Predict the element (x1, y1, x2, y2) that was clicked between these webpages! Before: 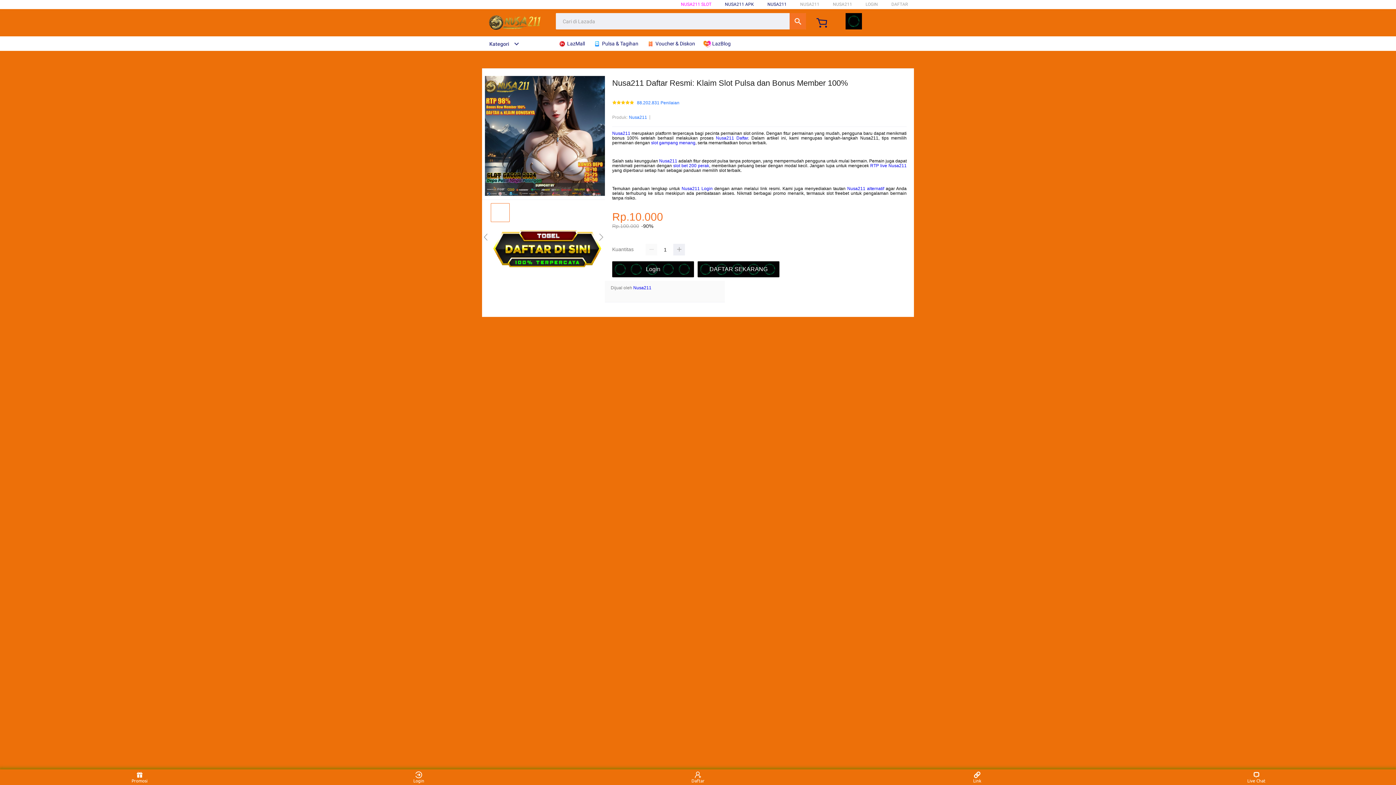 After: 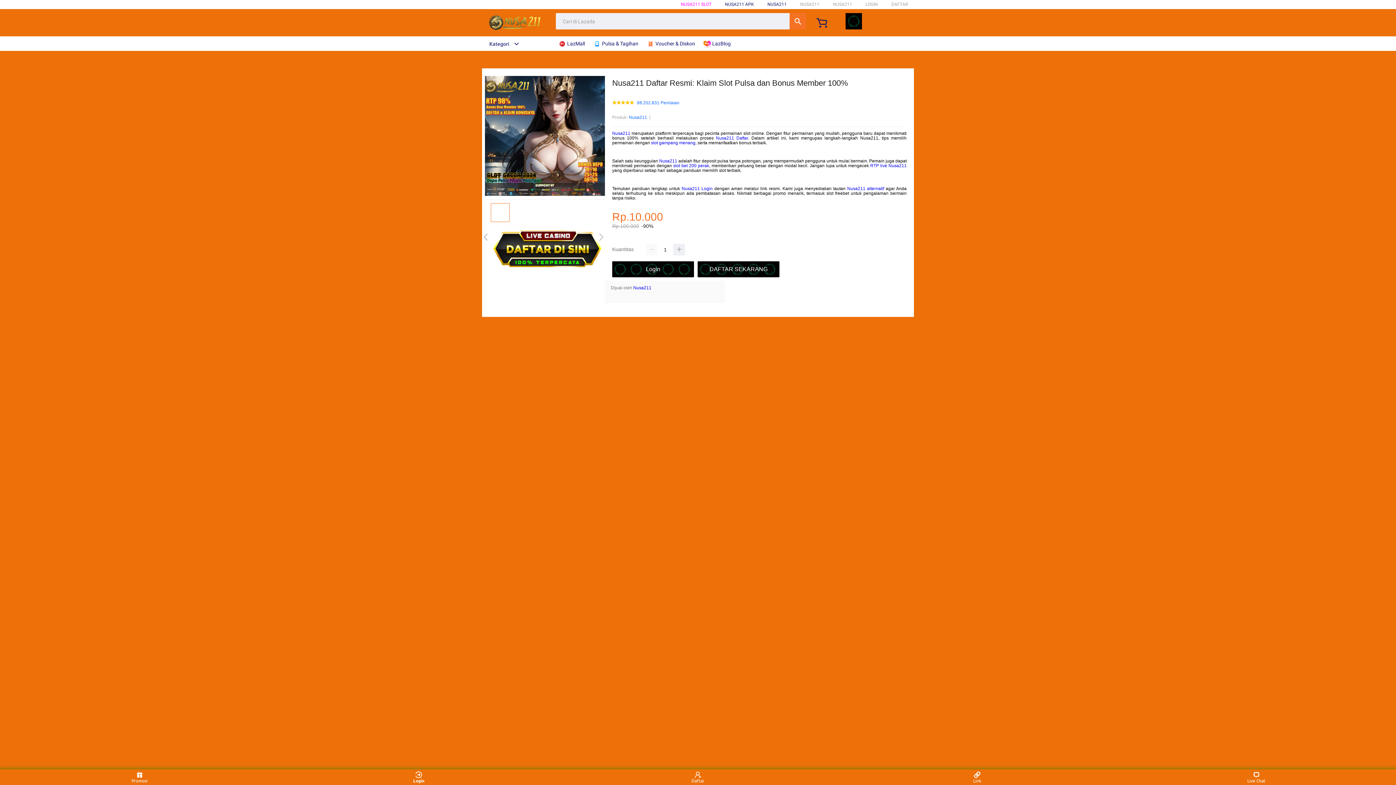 Action: label: Login bbox: (405, 771, 432, 783)